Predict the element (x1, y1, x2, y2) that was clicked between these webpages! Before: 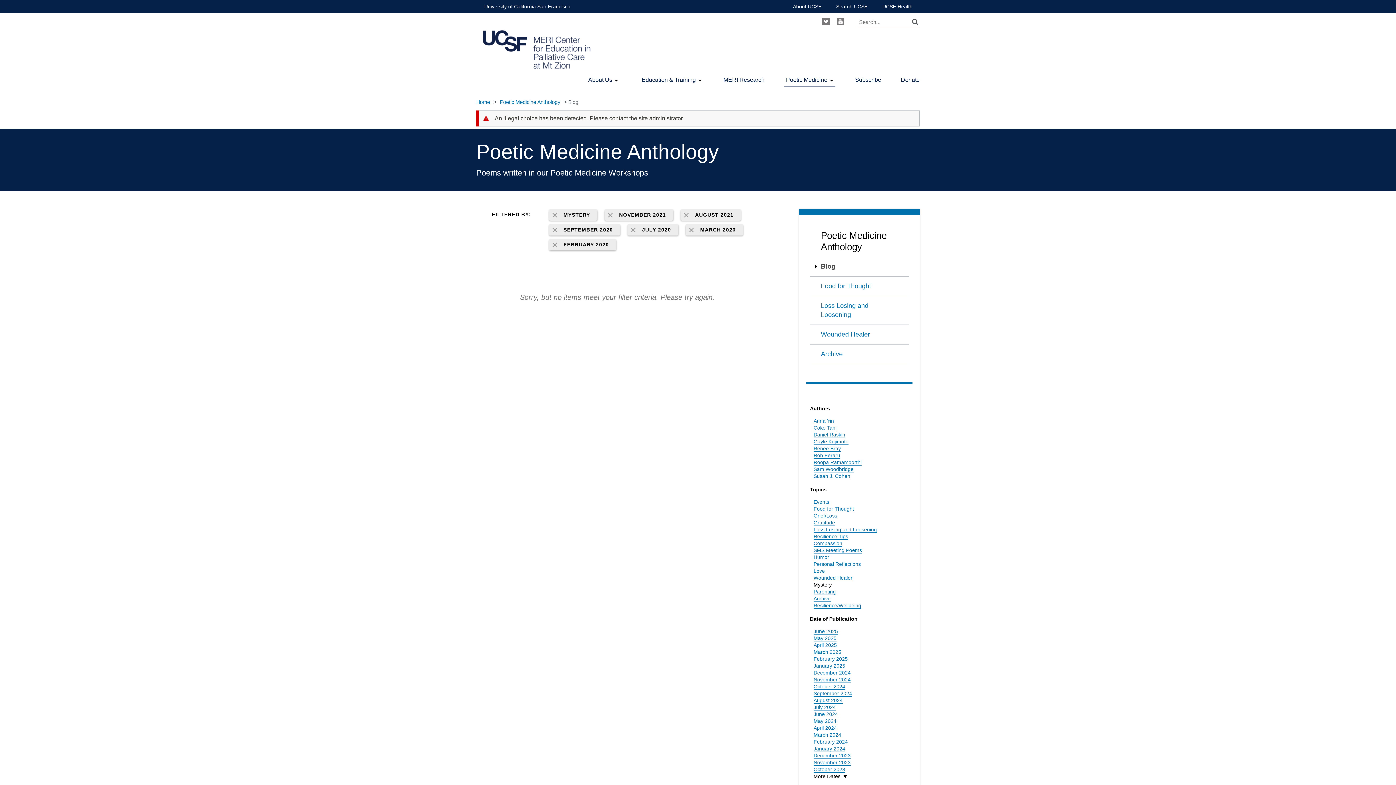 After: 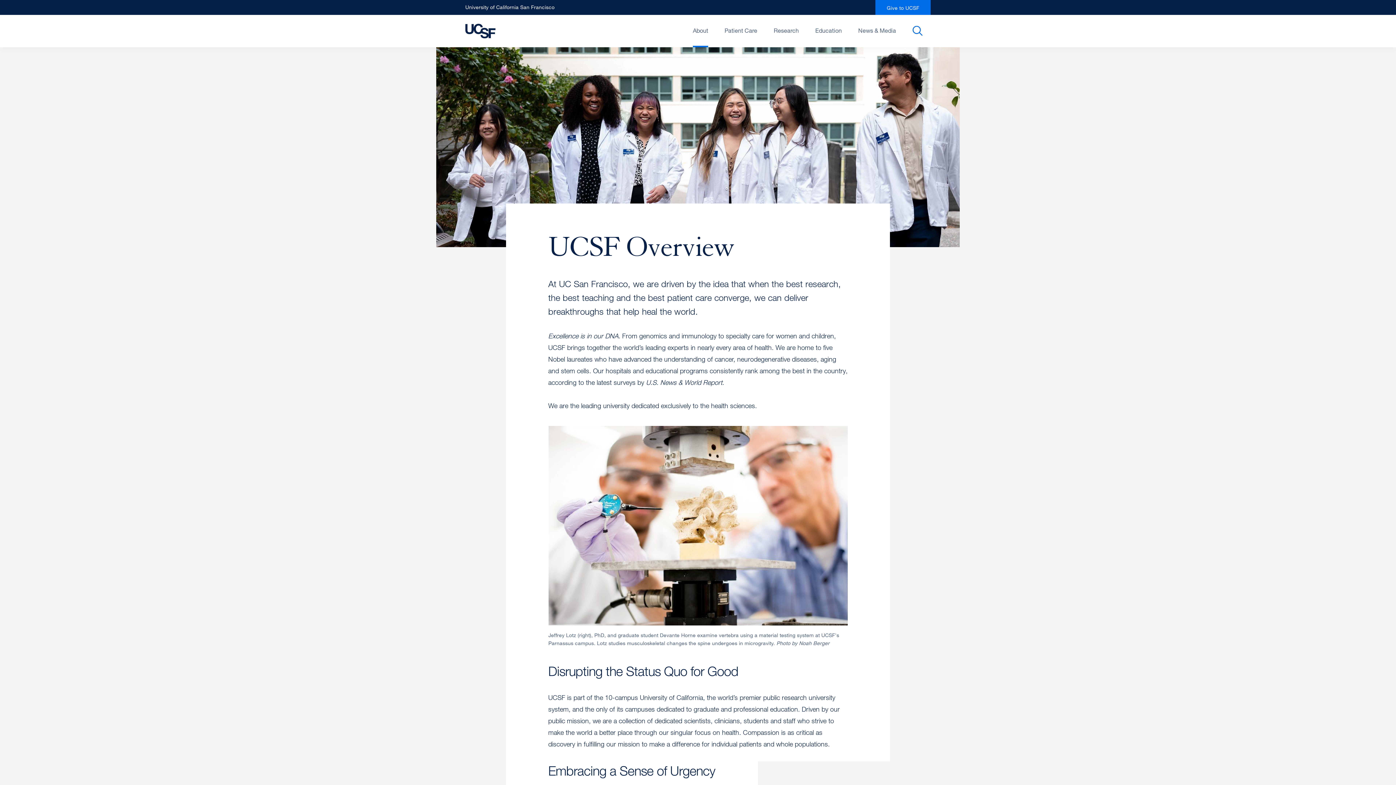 Action: label: About UCSF bbox: (793, 0, 821, 13)